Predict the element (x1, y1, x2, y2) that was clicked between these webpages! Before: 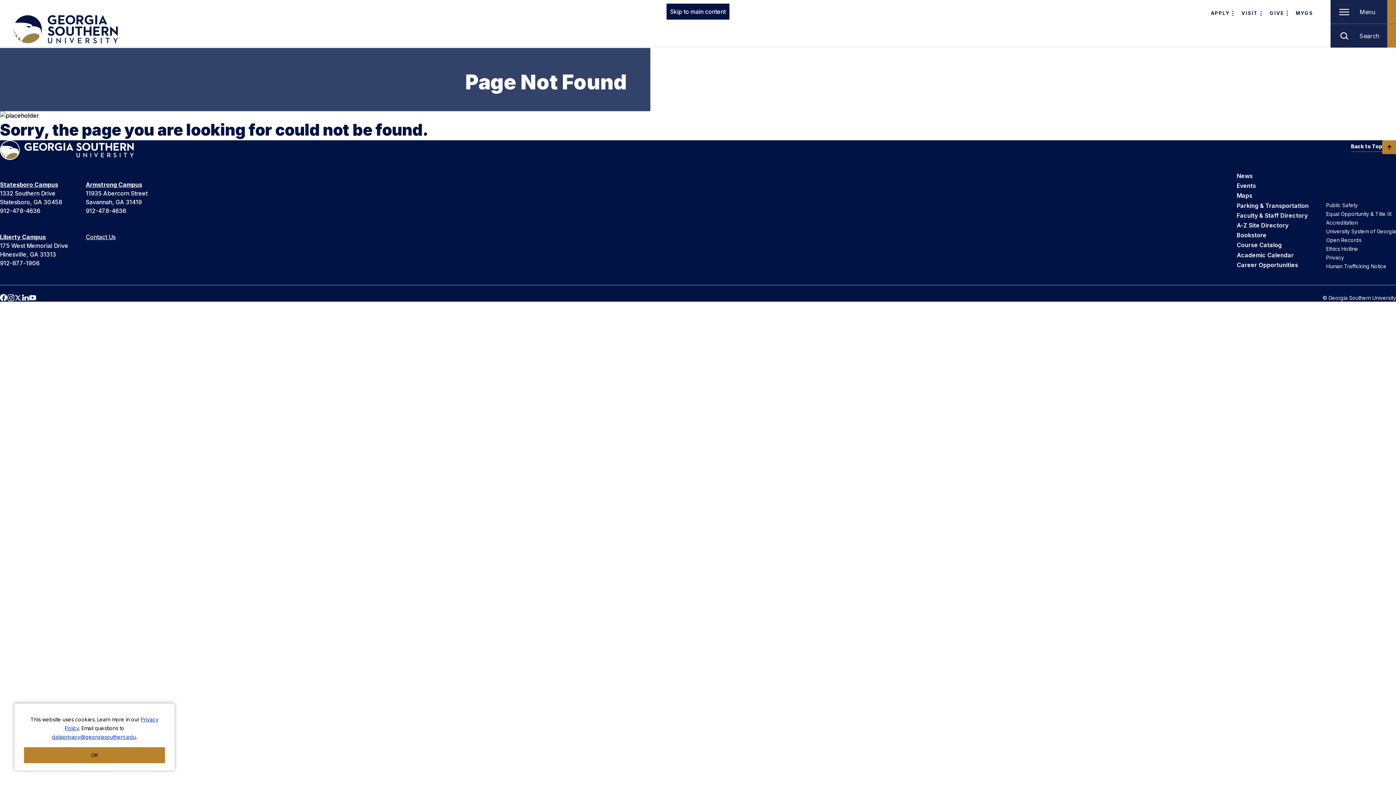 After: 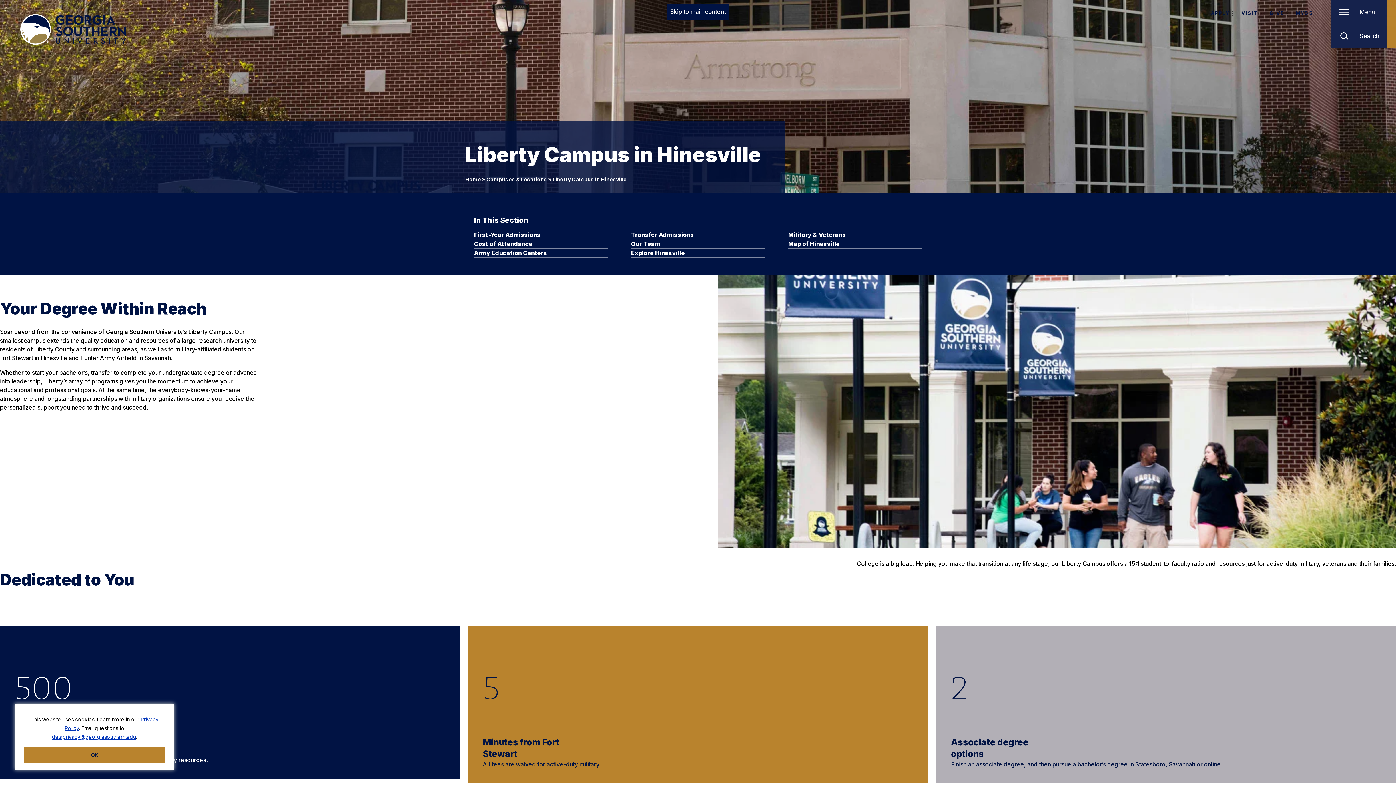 Action: bbox: (0, 233, 45, 240) label: Liberty Campus